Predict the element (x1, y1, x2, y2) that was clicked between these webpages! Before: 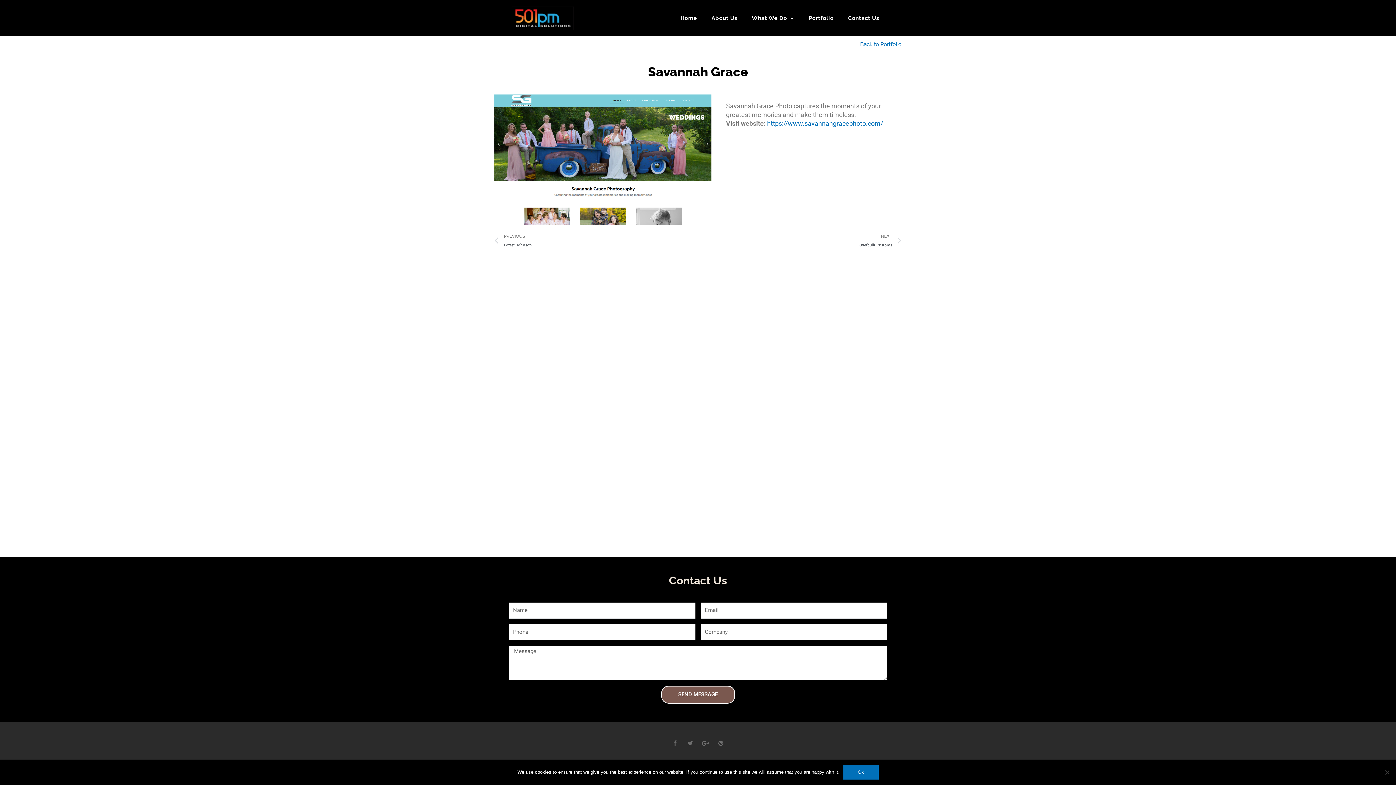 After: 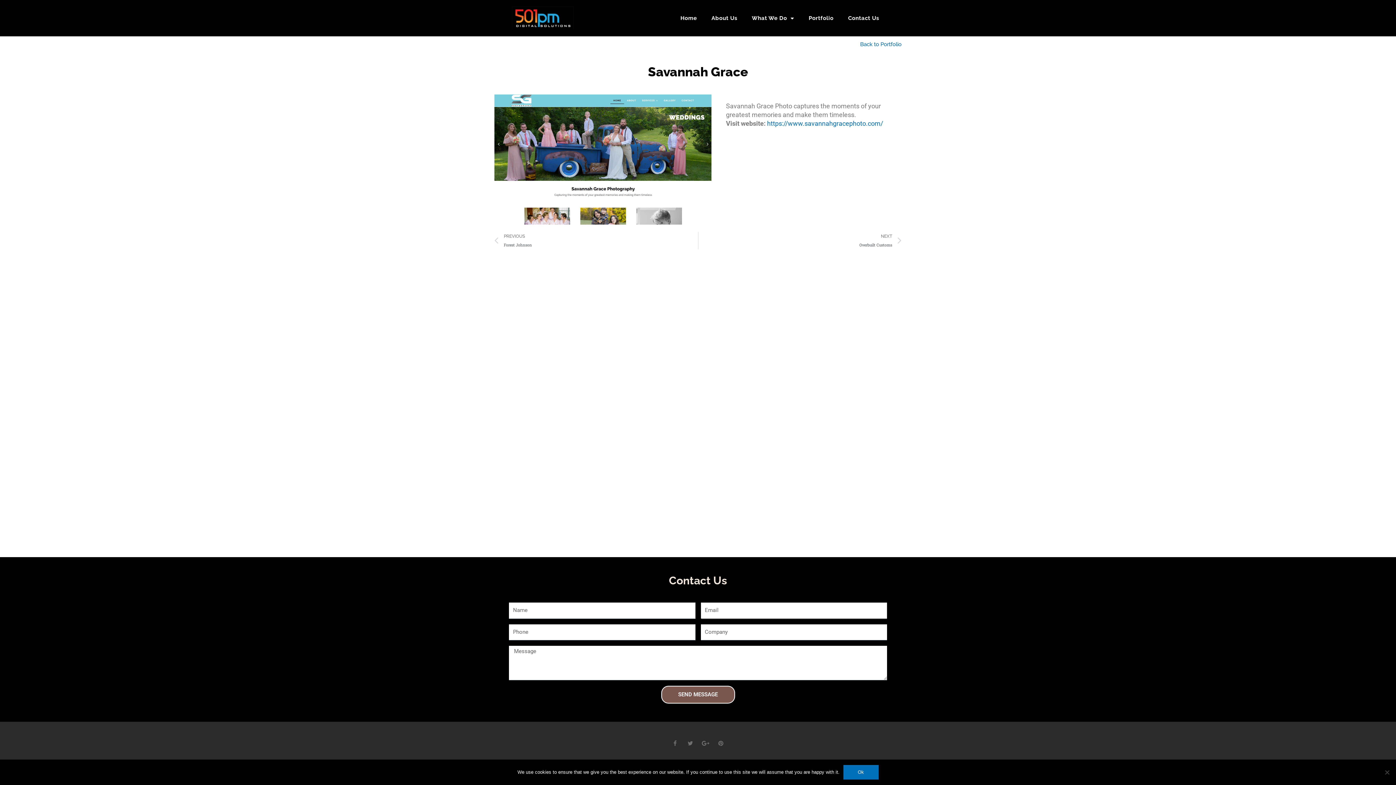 Action: bbox: (661, 685, 734, 703) label: SEND MESSAGE